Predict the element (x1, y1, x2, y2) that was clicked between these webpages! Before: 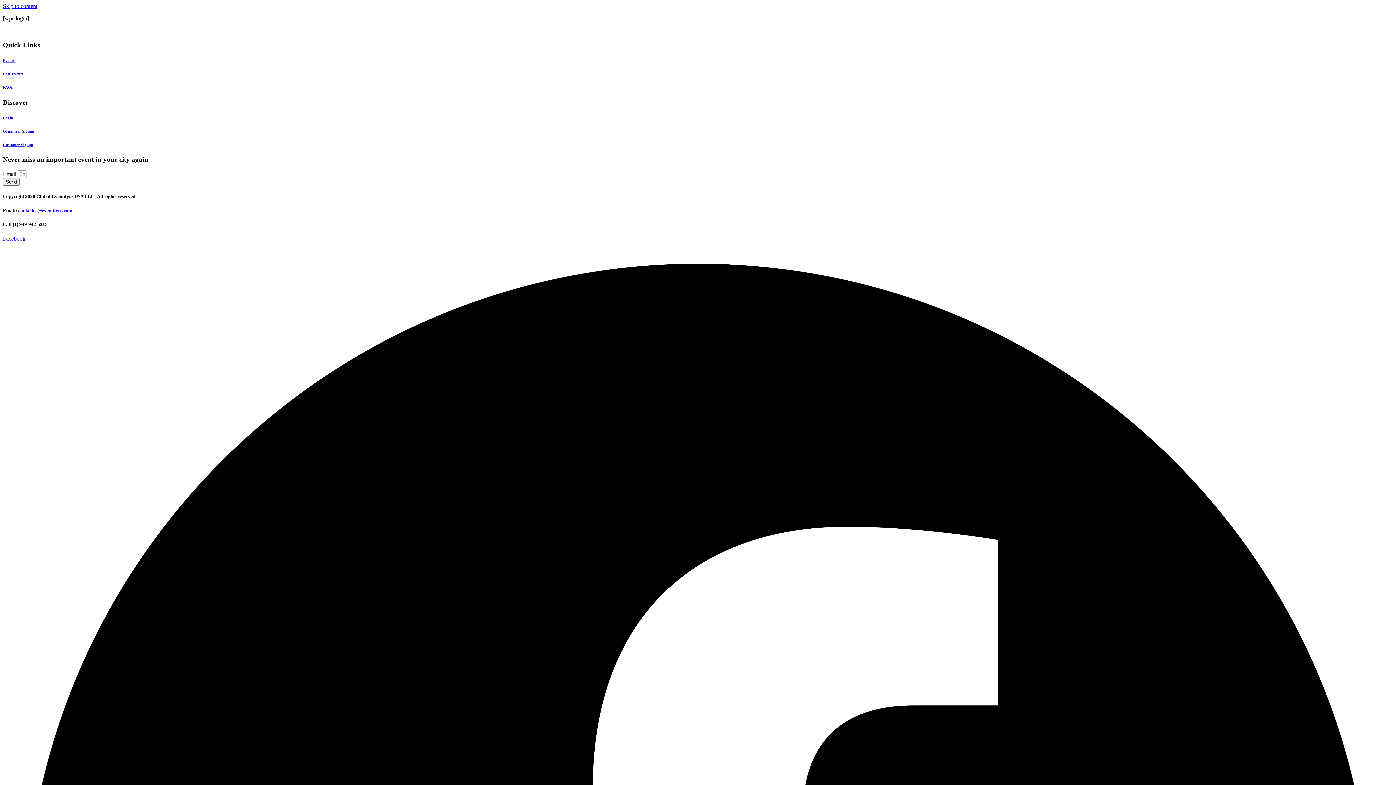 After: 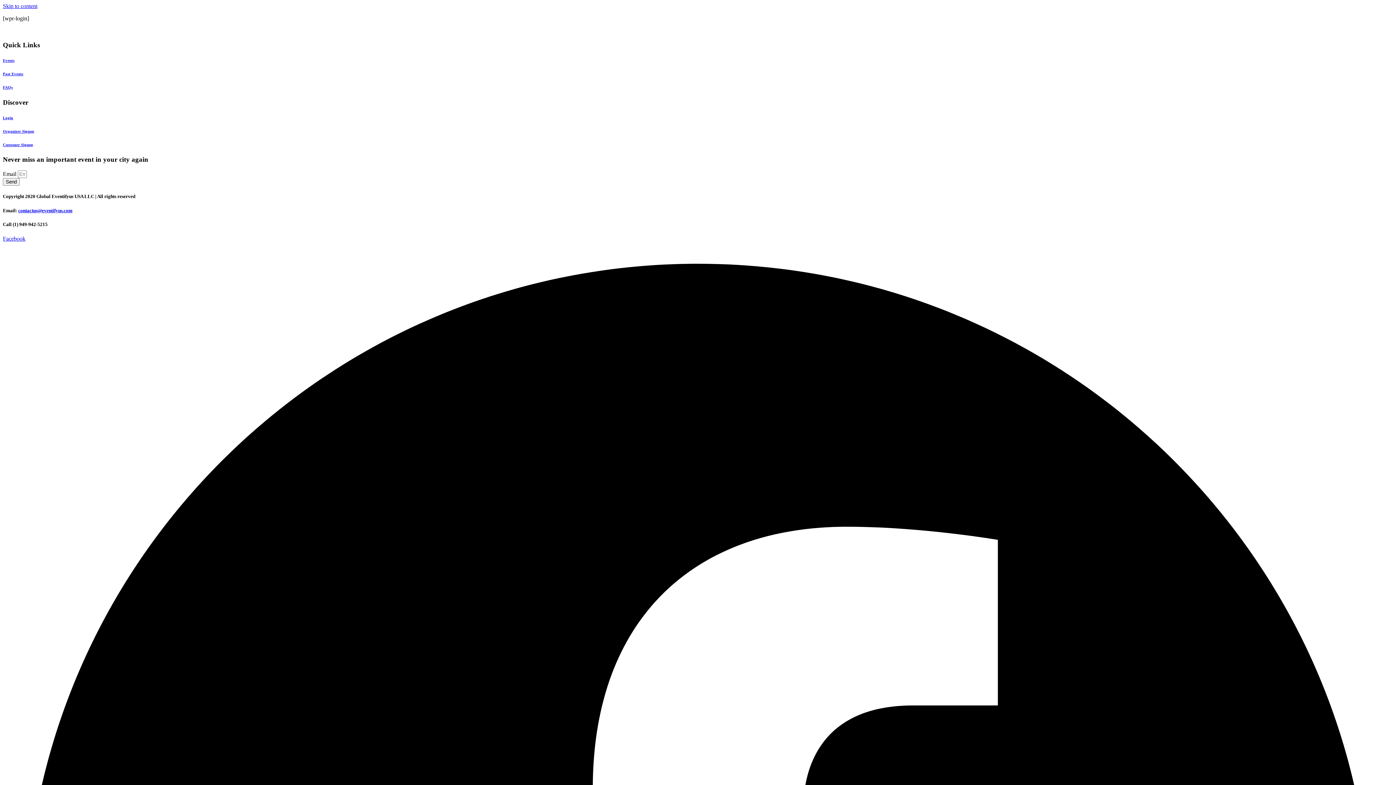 Action: bbox: (18, 207, 72, 213) label: contactus@eventifyus.com